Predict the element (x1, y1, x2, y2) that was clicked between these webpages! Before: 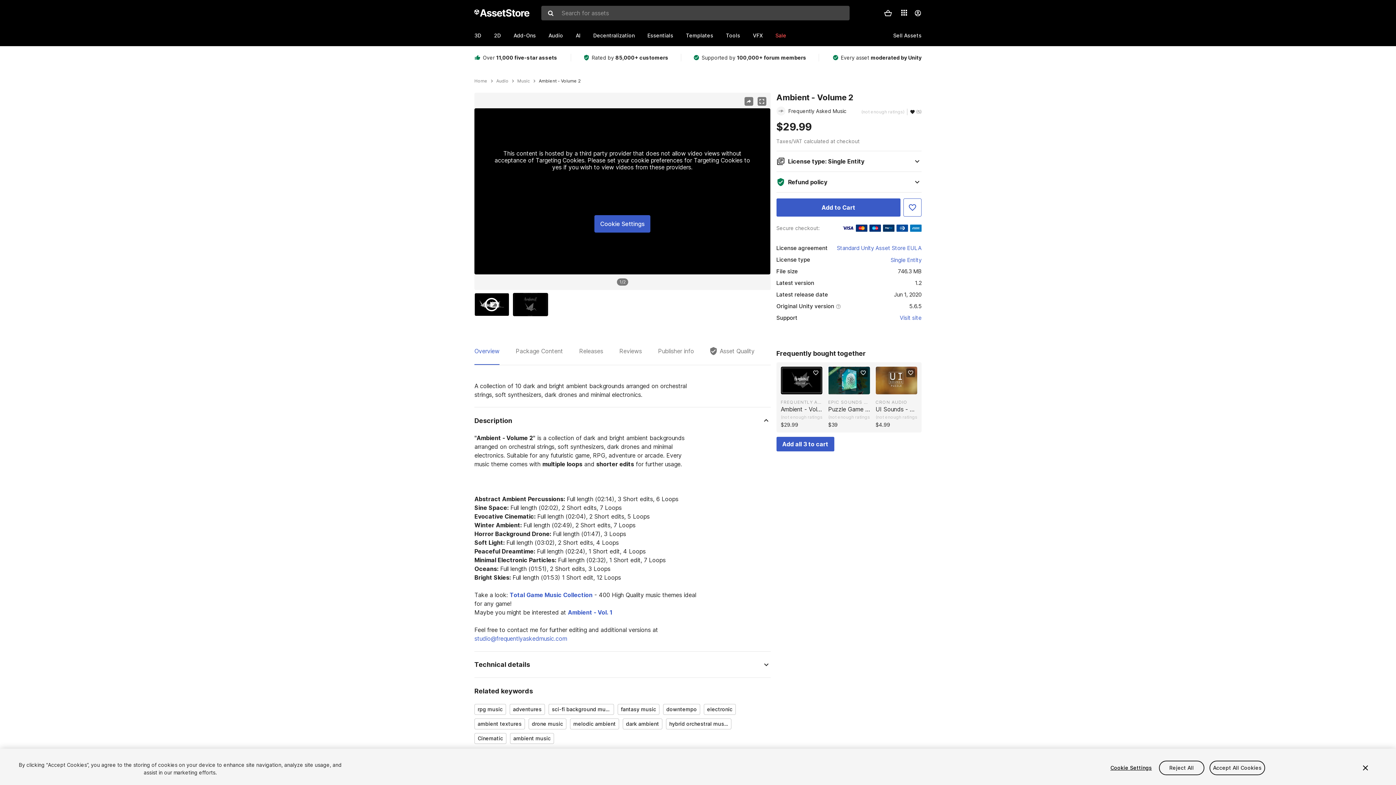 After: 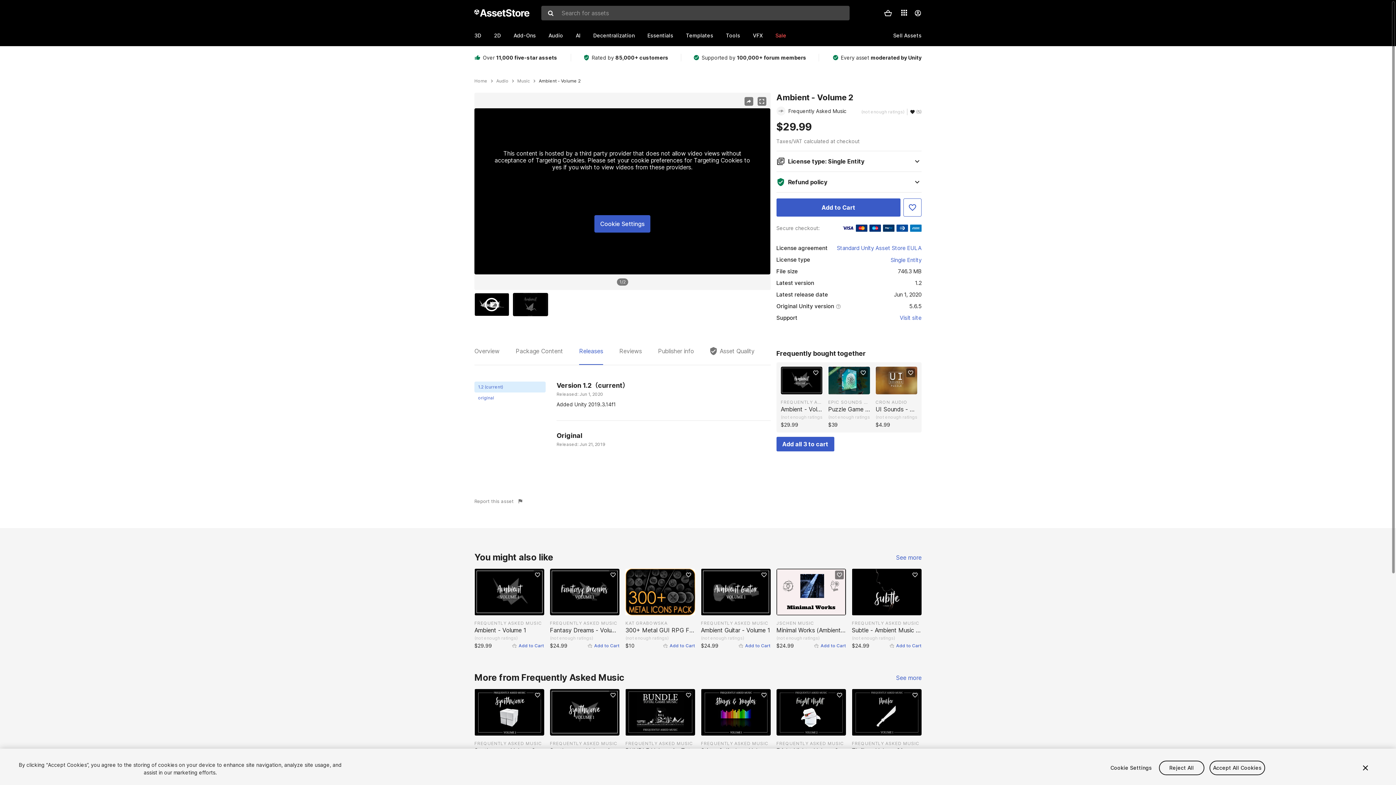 Action: label: Releases bbox: (579, 346, 603, 365)